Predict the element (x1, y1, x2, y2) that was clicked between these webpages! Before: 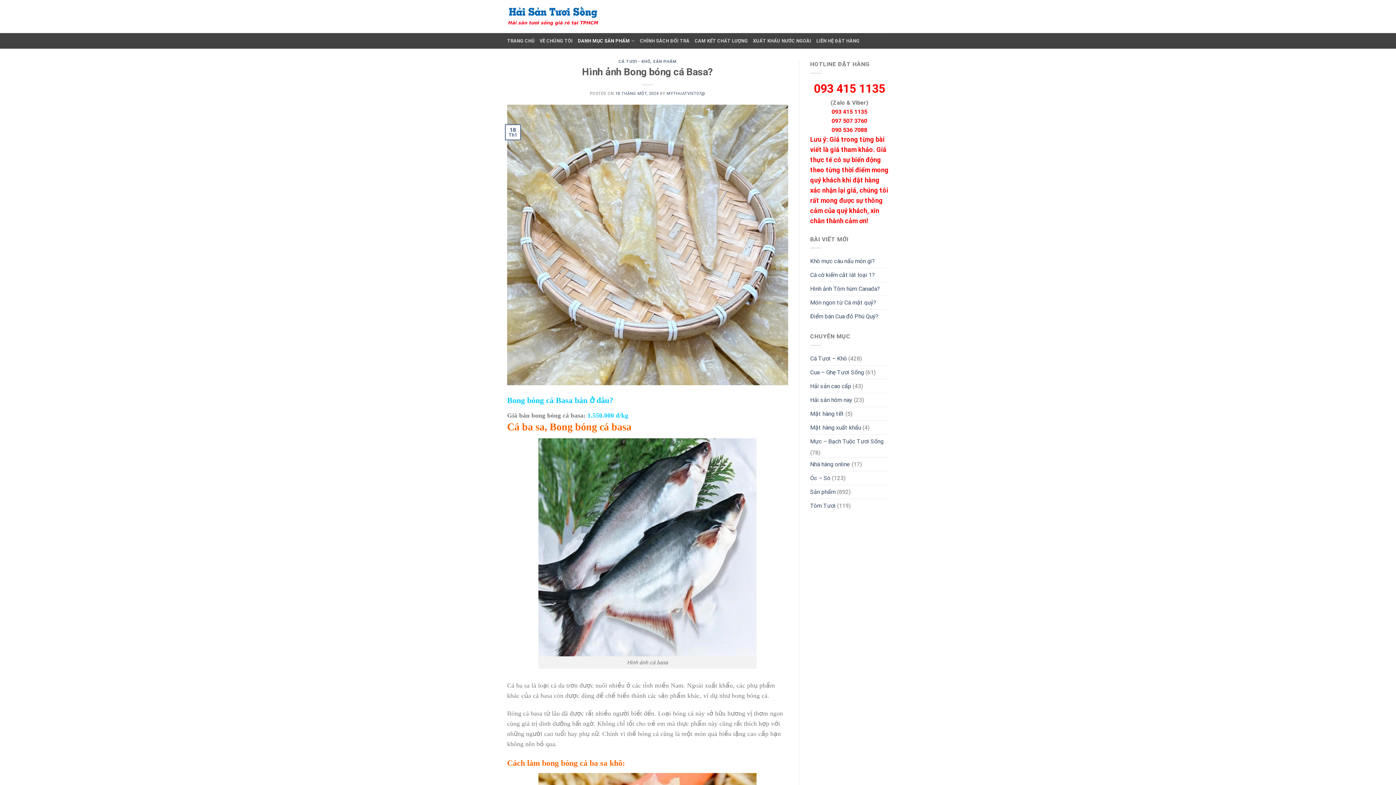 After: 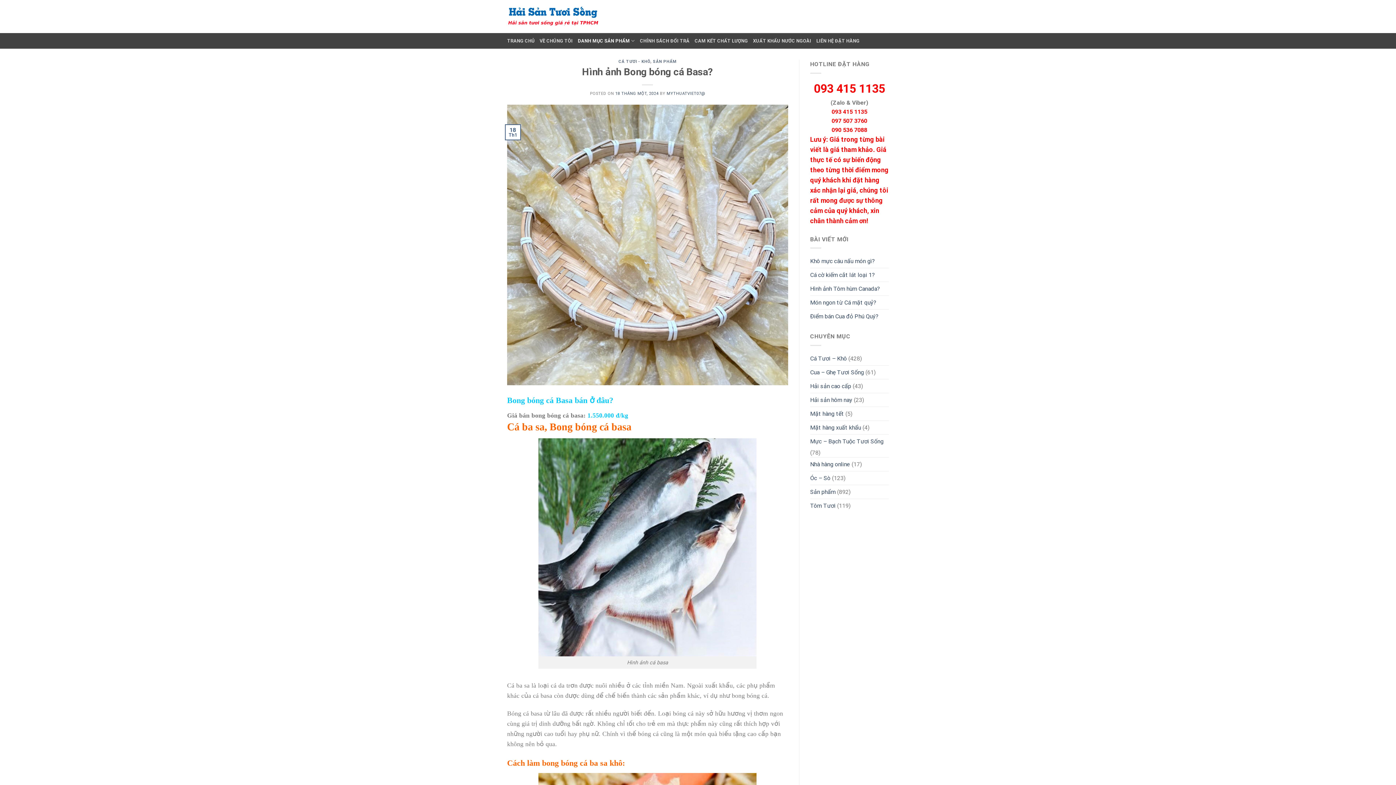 Action: label: 090 536 7088 bbox: (831, 126, 867, 133)